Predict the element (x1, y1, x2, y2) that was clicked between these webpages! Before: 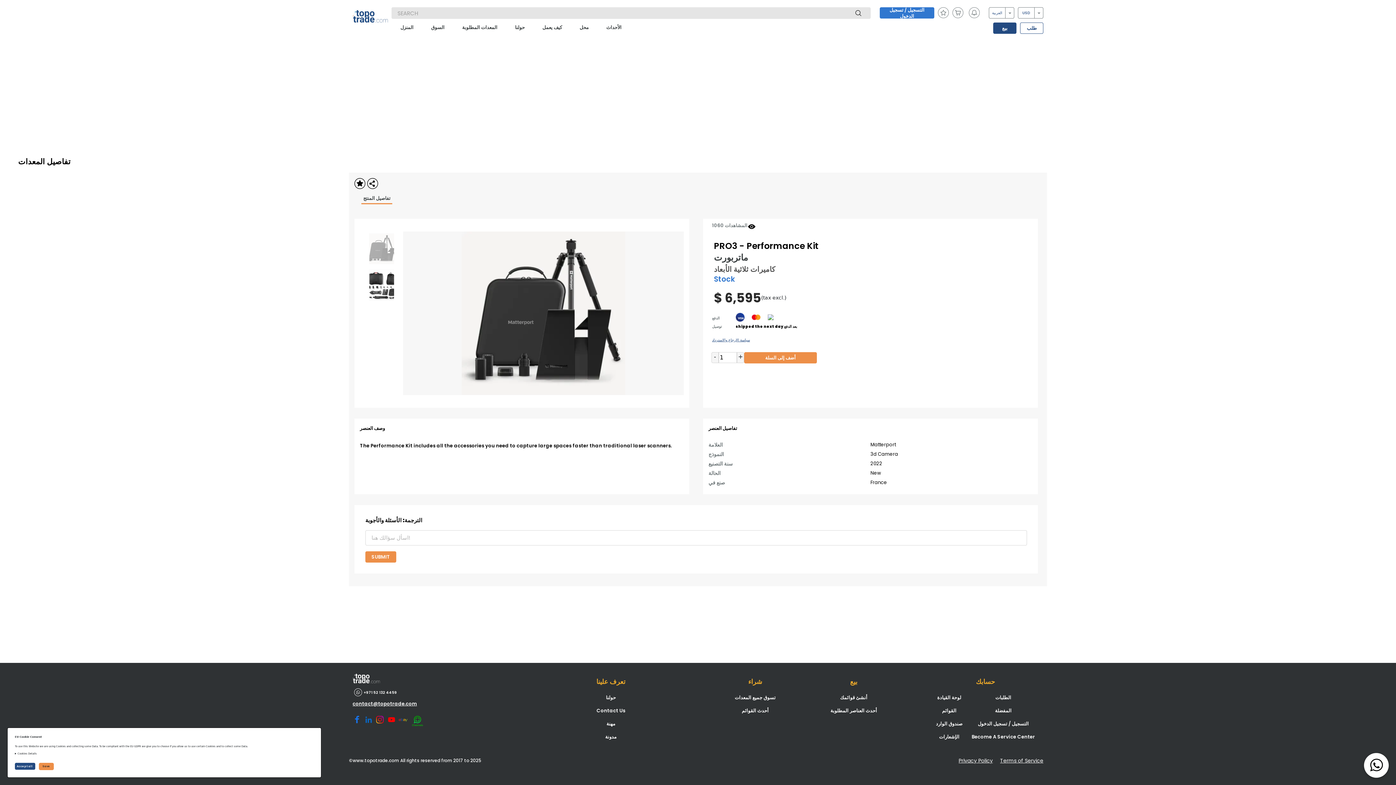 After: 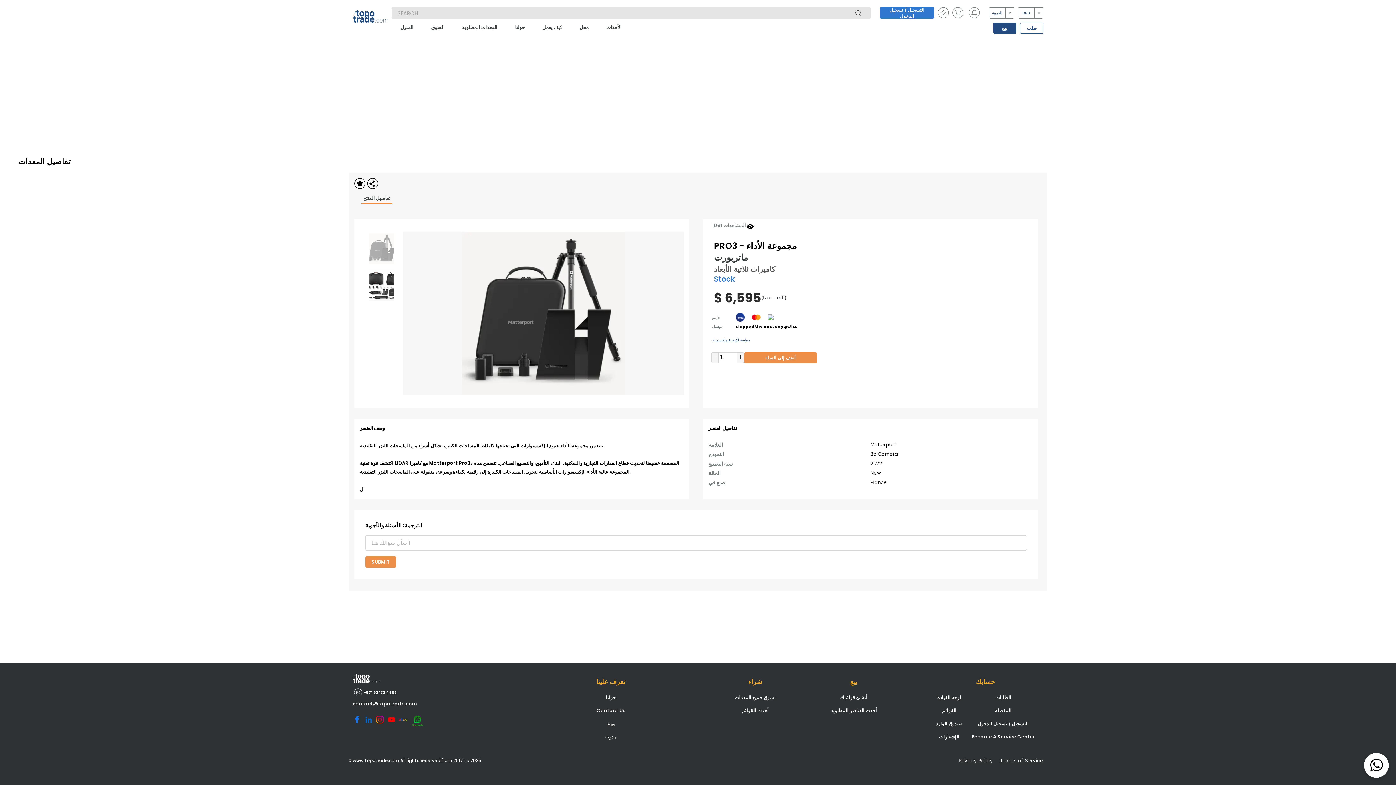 Action: label: Accept all  bbox: (14, 763, 35, 770)